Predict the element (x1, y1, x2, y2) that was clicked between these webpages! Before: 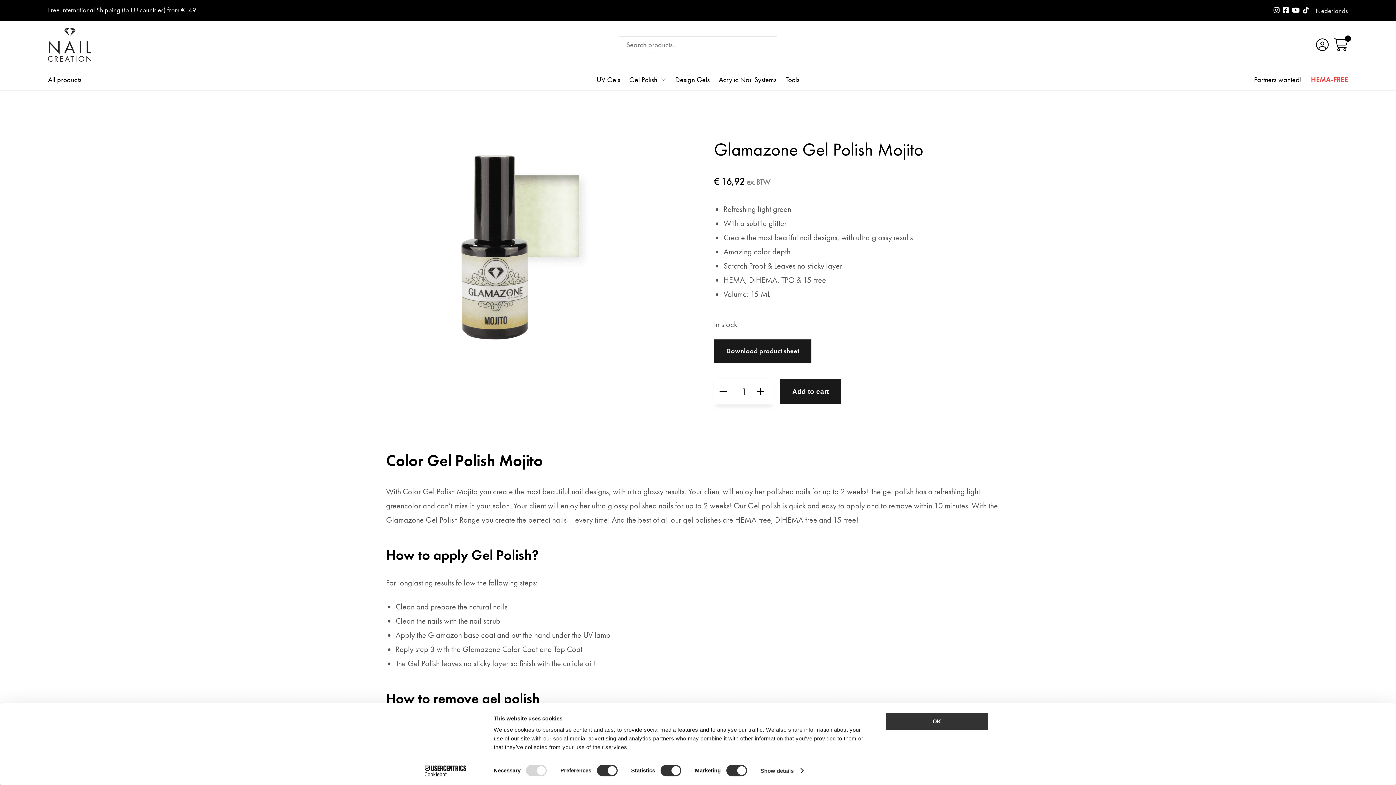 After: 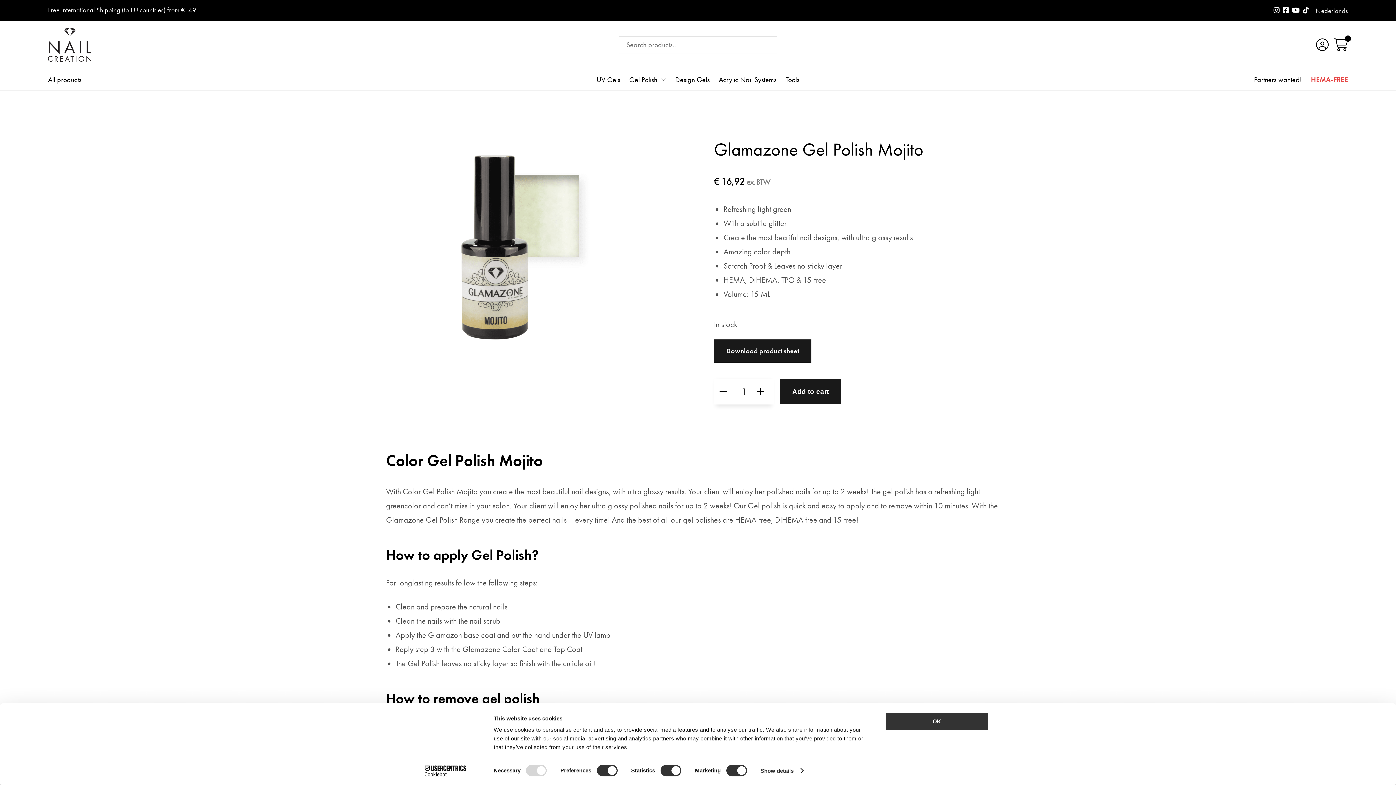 Action: bbox: (413, 765, 477, 776) label: Cookiebot - opens in a new window